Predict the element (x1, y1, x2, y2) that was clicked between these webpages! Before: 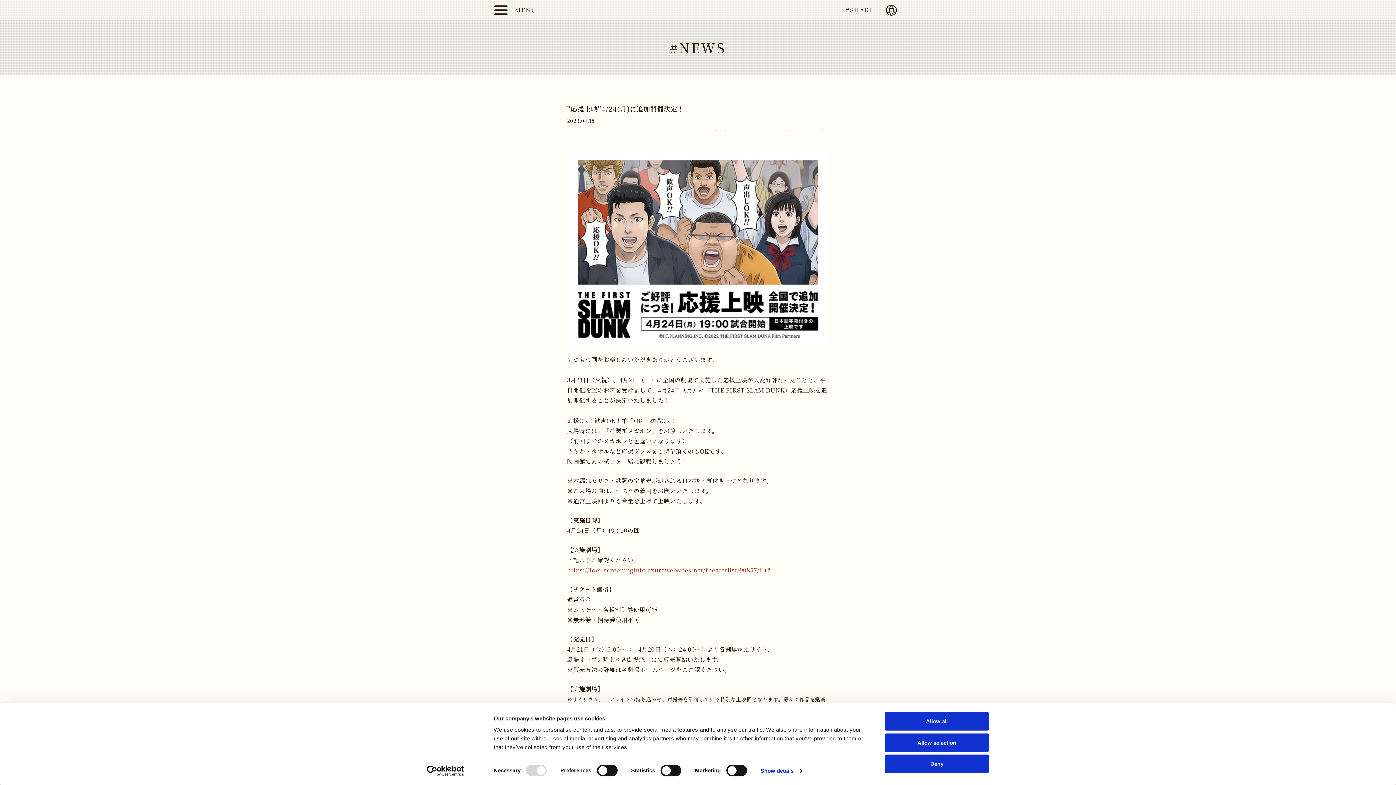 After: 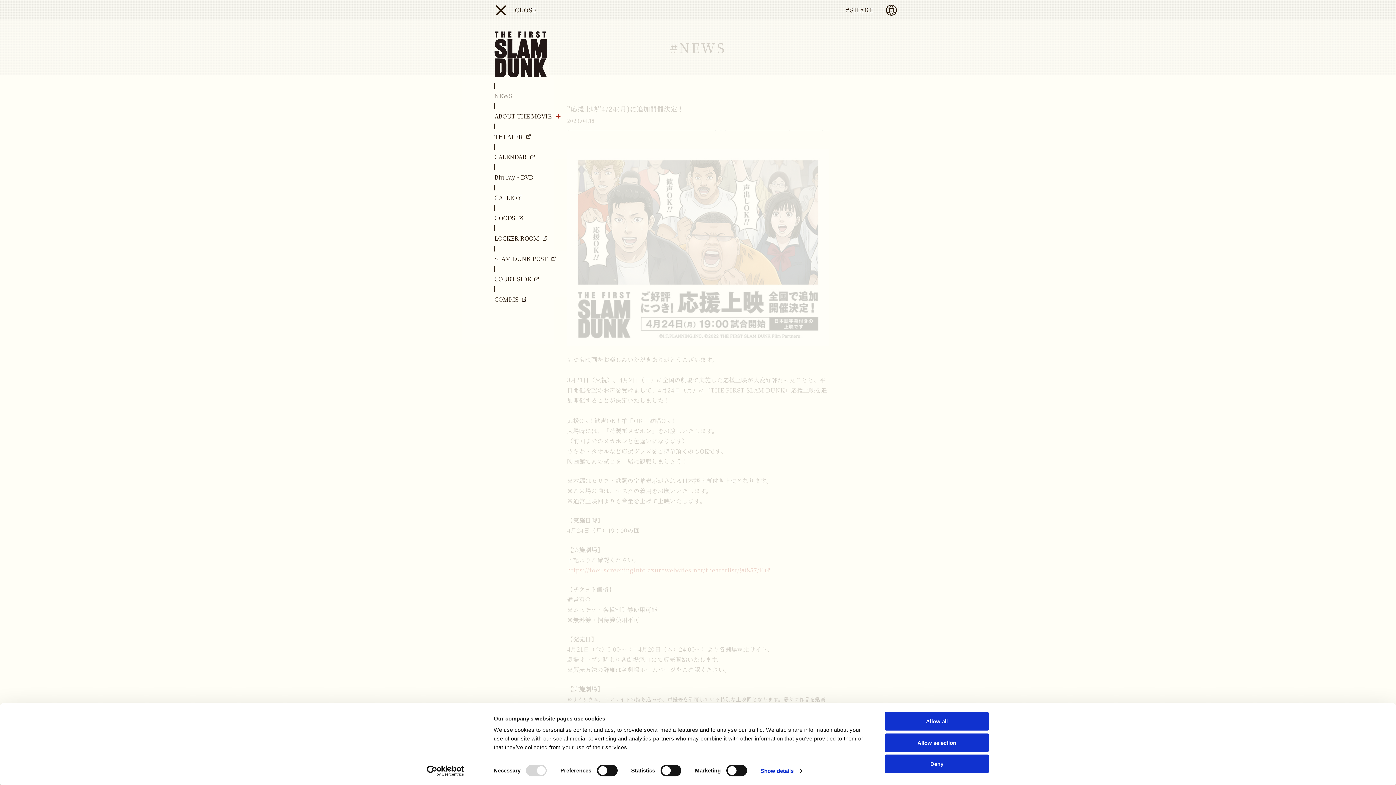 Action: label: MENU bbox: (494, 0, 536, 20)